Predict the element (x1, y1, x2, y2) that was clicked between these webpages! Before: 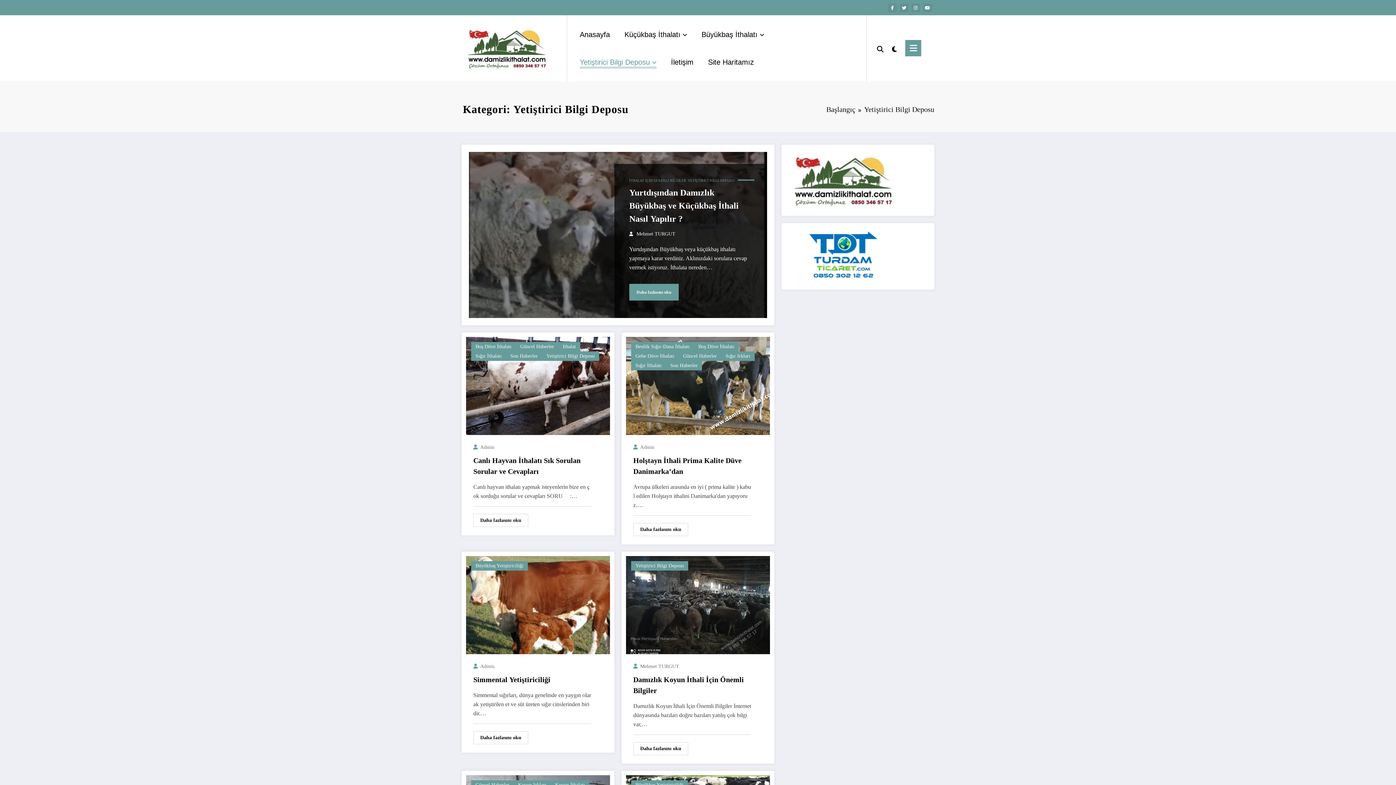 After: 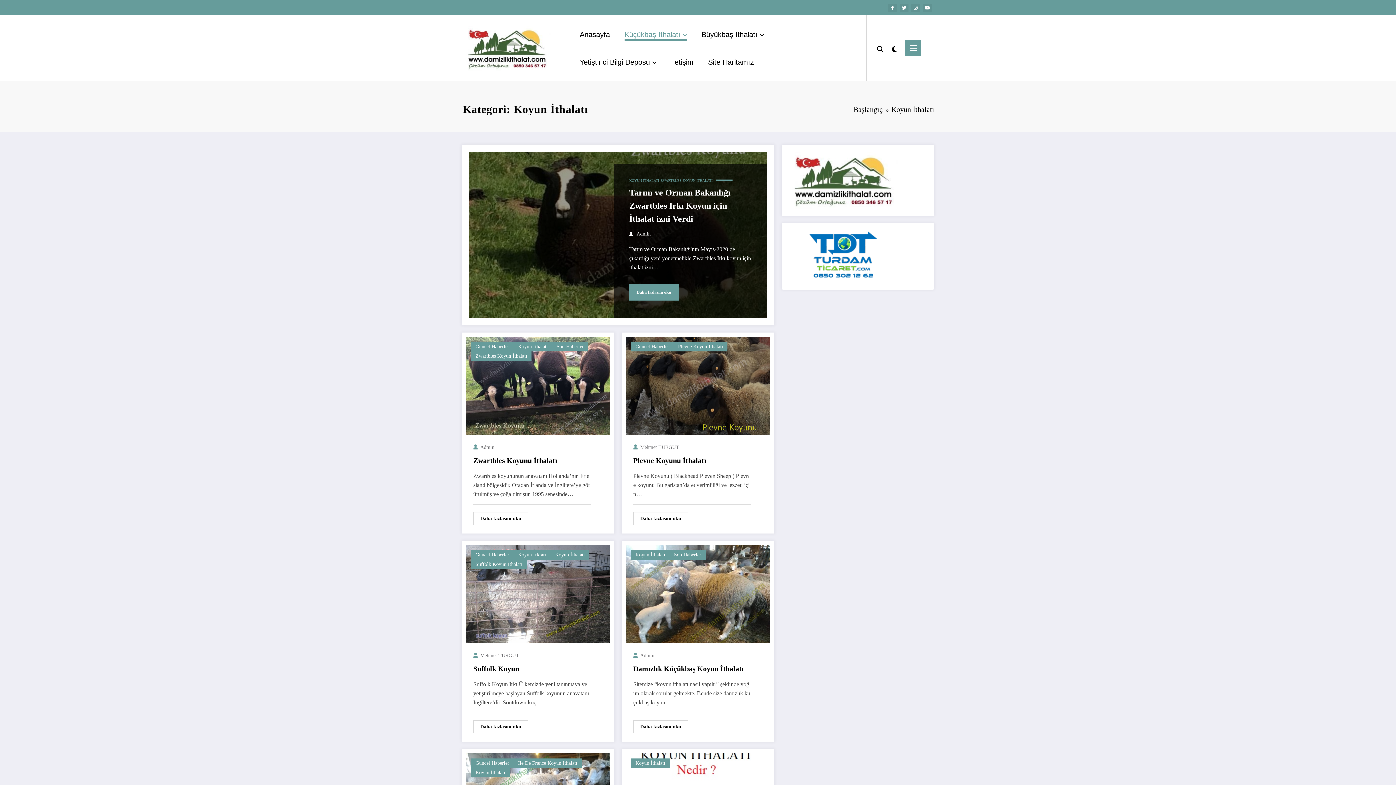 Action: bbox: (617, 22, 694, 46) label: Küçükbaş İthalatı